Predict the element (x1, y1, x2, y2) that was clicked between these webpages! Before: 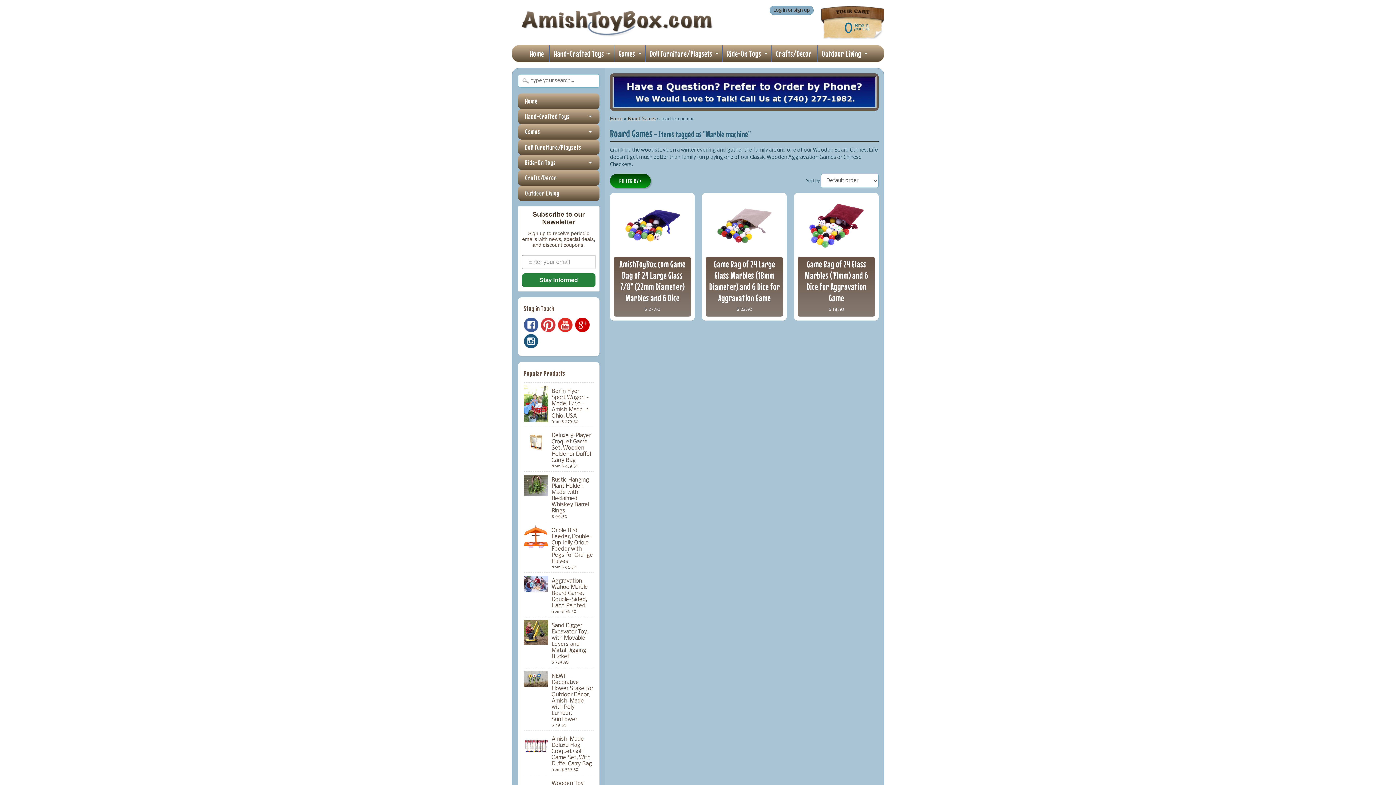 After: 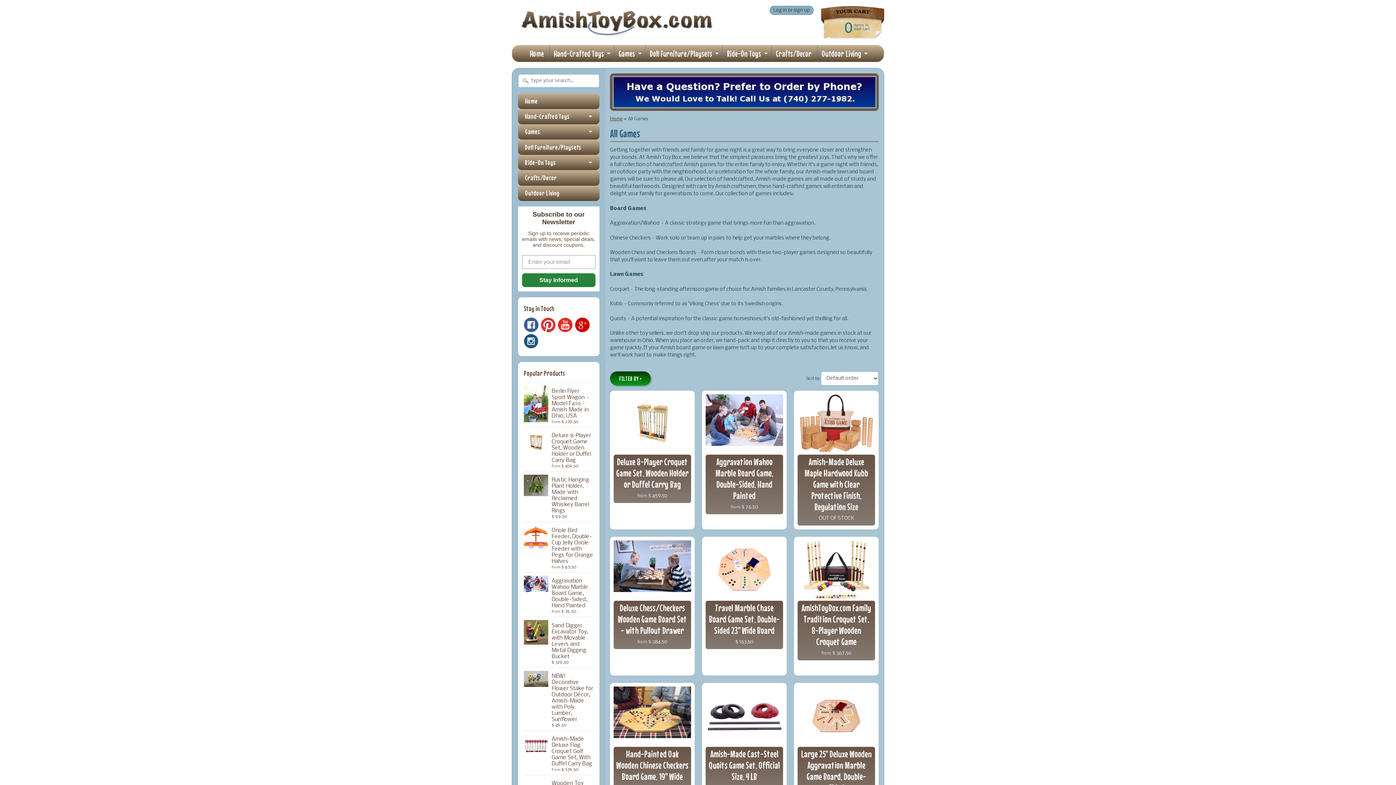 Action: bbox: (614, 45, 644, 61) label: Games